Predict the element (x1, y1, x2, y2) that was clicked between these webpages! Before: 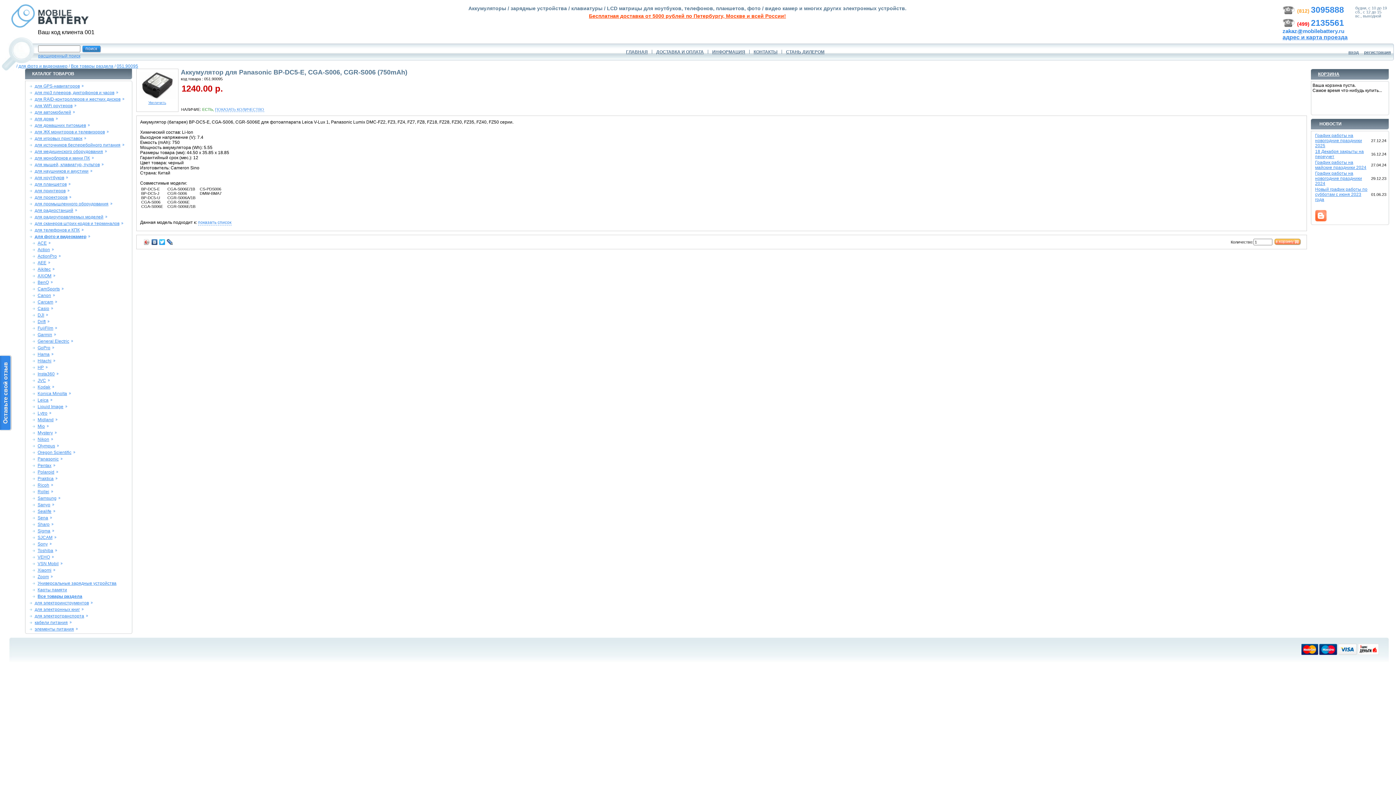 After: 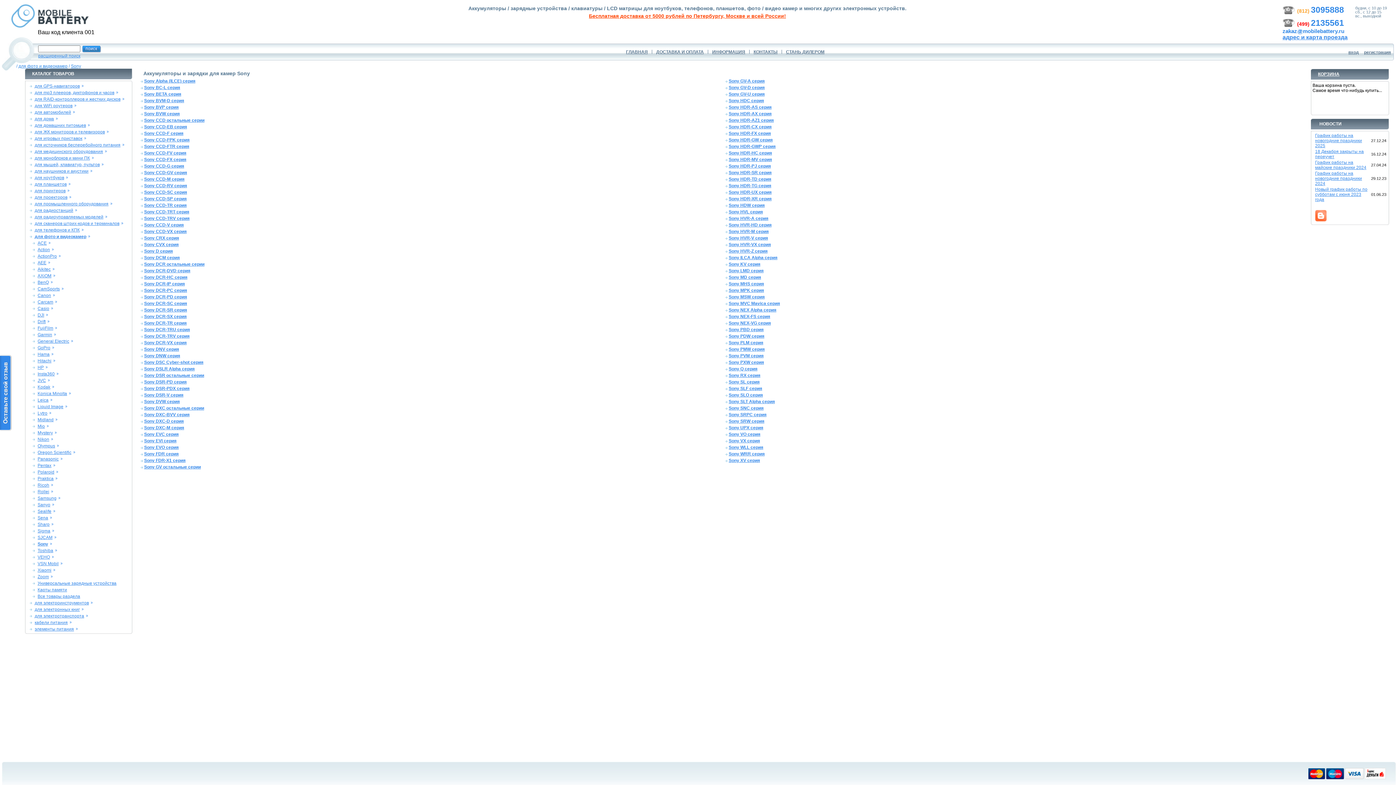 Action: label: Sony bbox: (37, 541, 47, 546)